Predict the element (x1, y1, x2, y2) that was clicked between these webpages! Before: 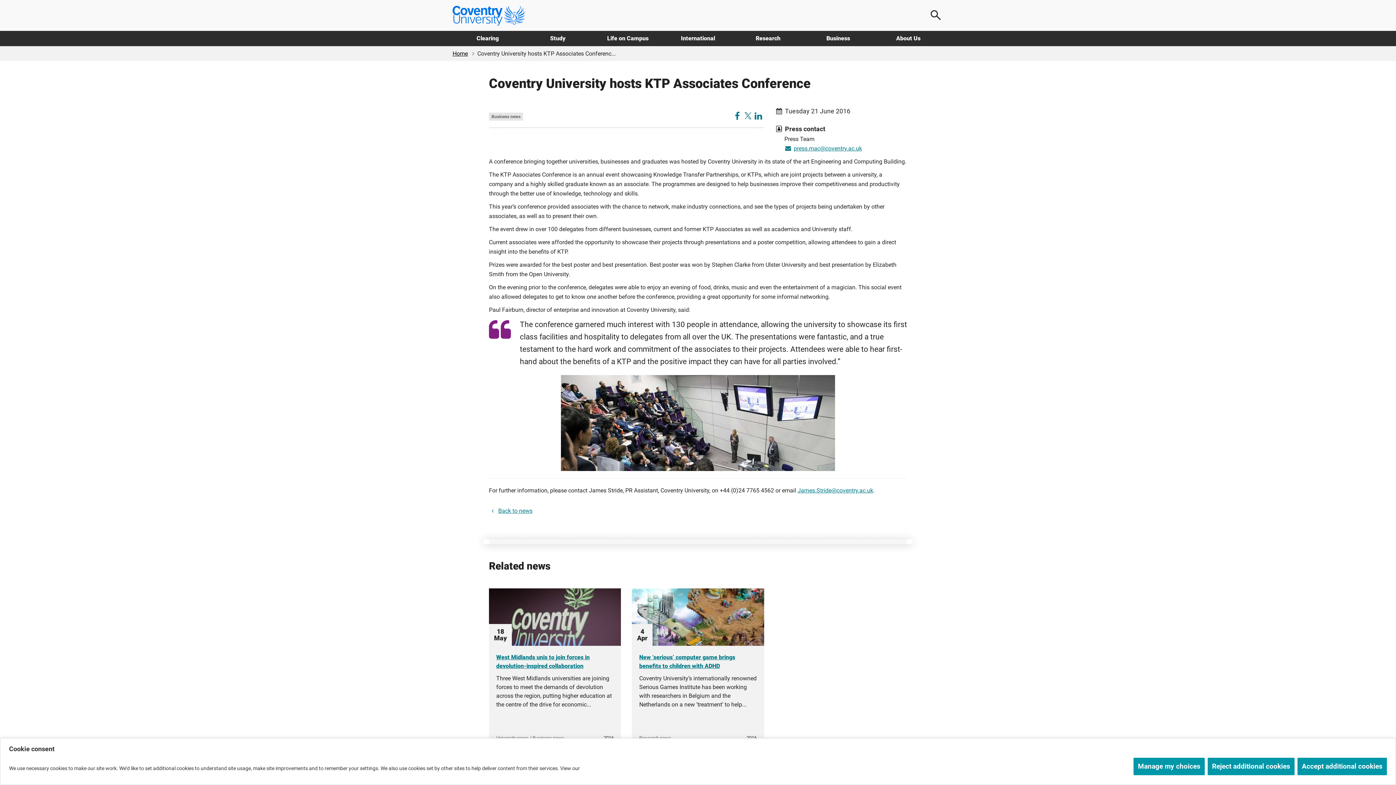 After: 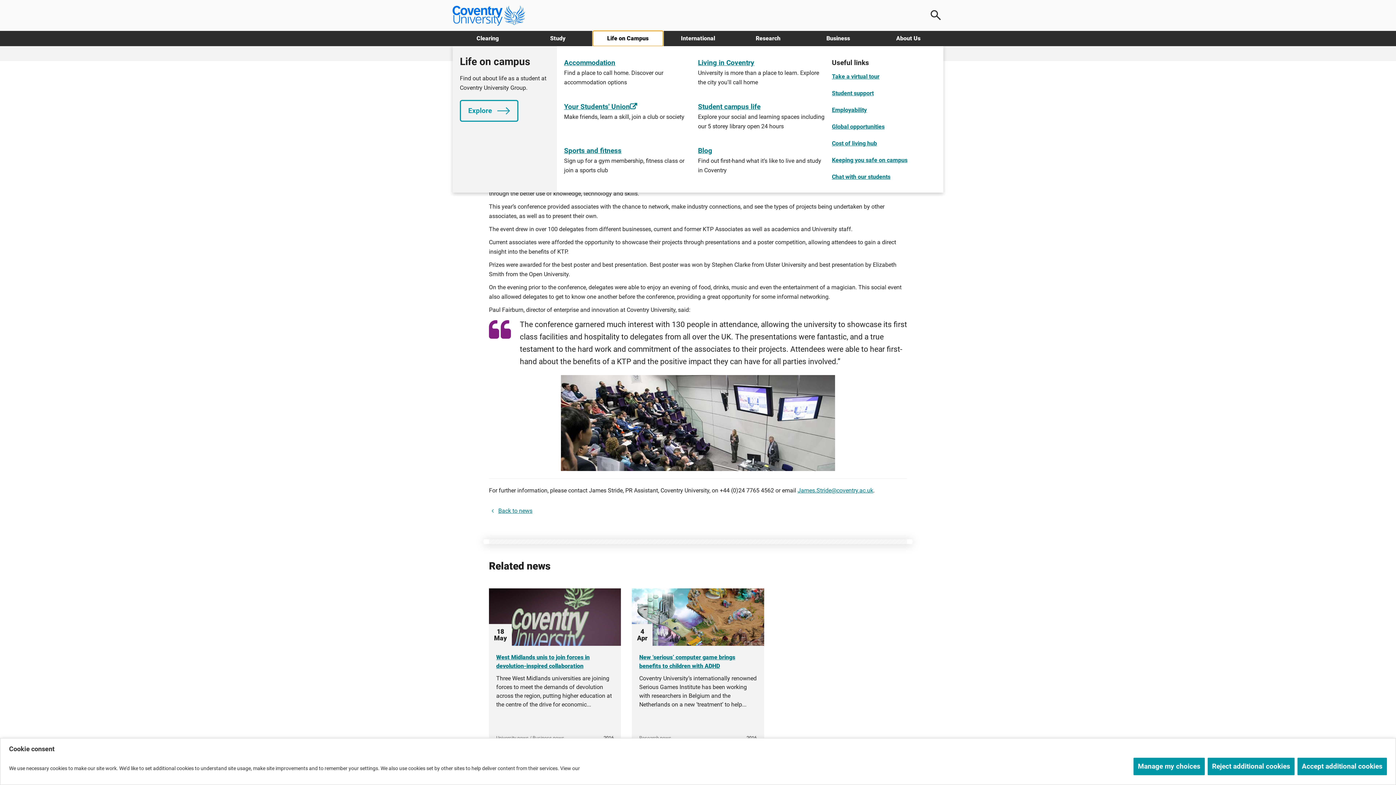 Action: label: Life on Campus bbox: (592, 30, 663, 46)